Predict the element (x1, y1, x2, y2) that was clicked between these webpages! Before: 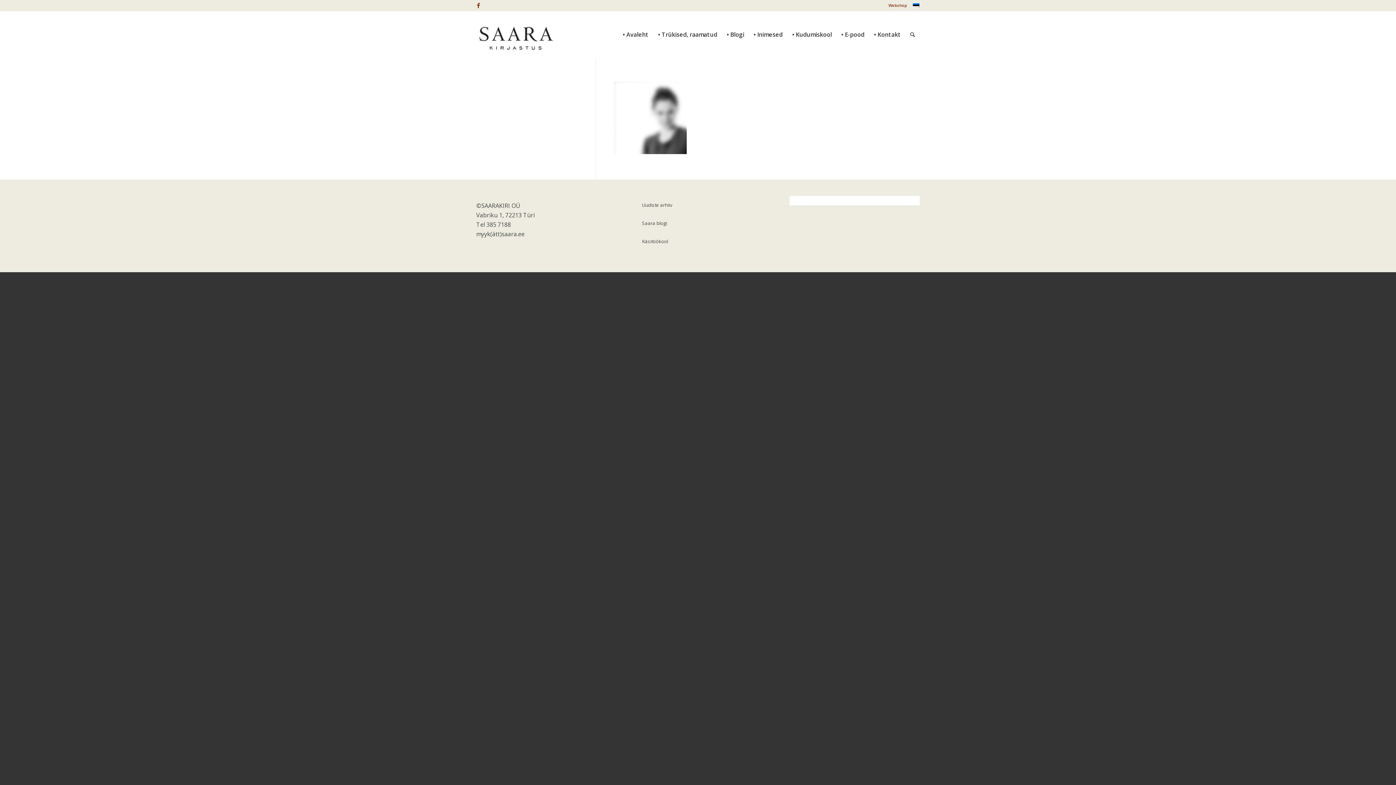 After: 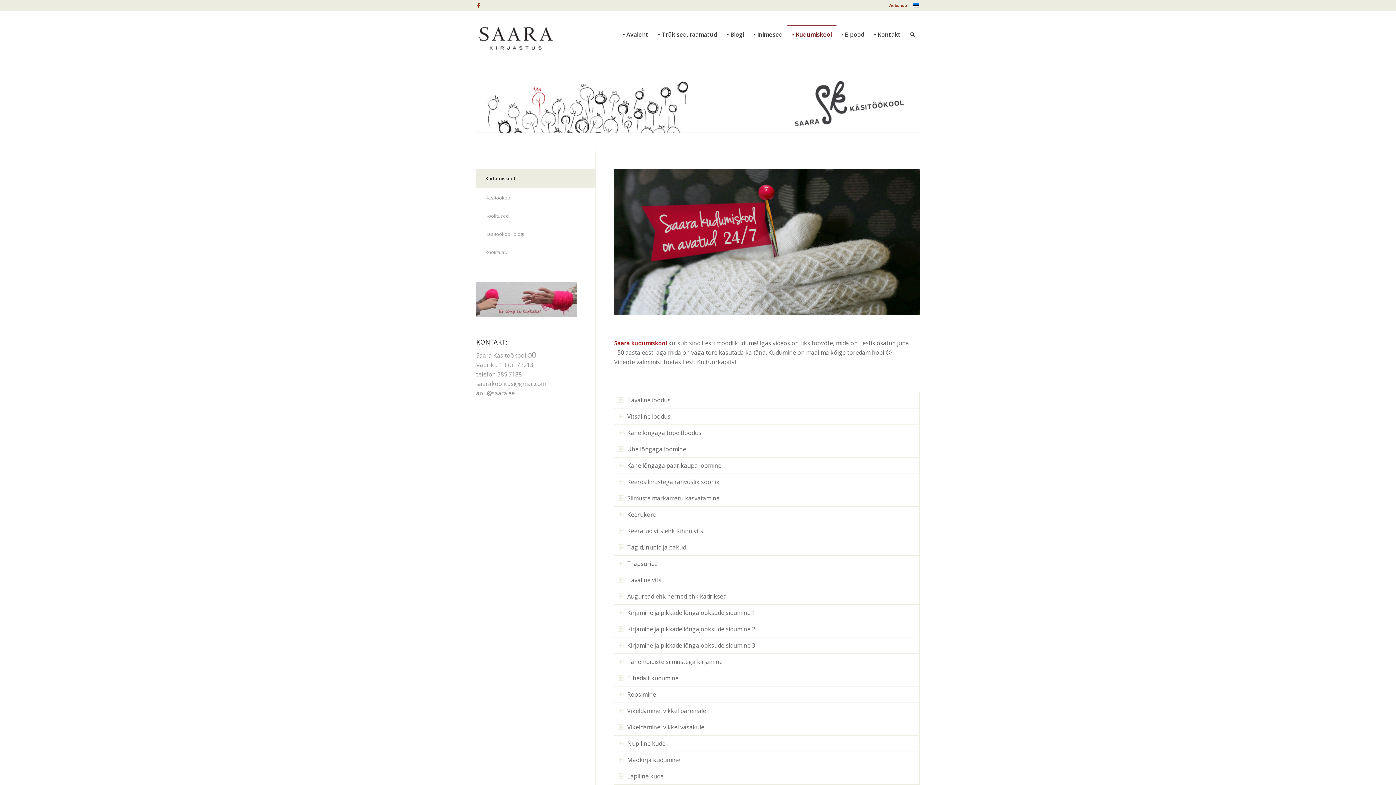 Action: label: • Kudumiskool bbox: (787, 10, 836, 25)